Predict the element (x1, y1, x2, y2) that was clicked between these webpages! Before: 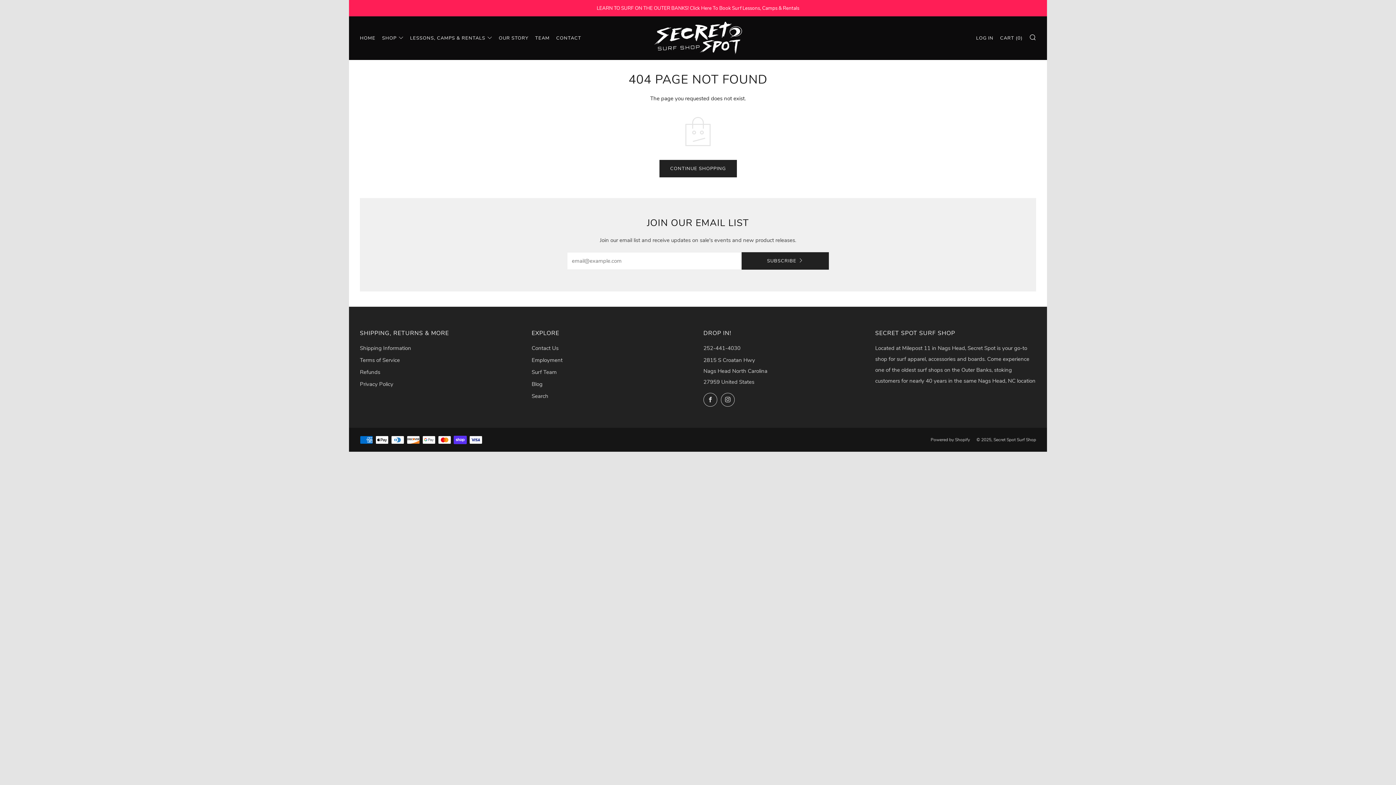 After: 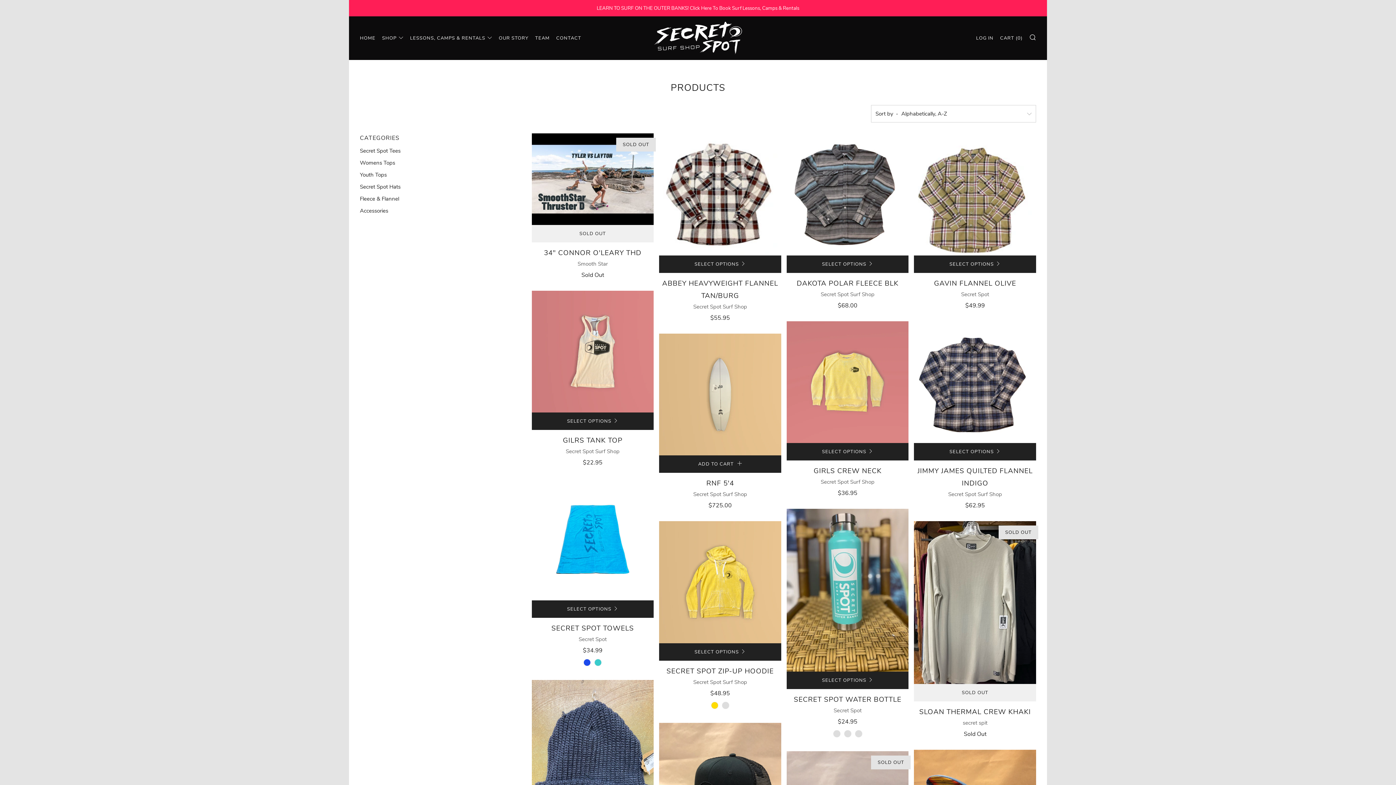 Action: label: SHOP bbox: (382, 32, 403, 43)